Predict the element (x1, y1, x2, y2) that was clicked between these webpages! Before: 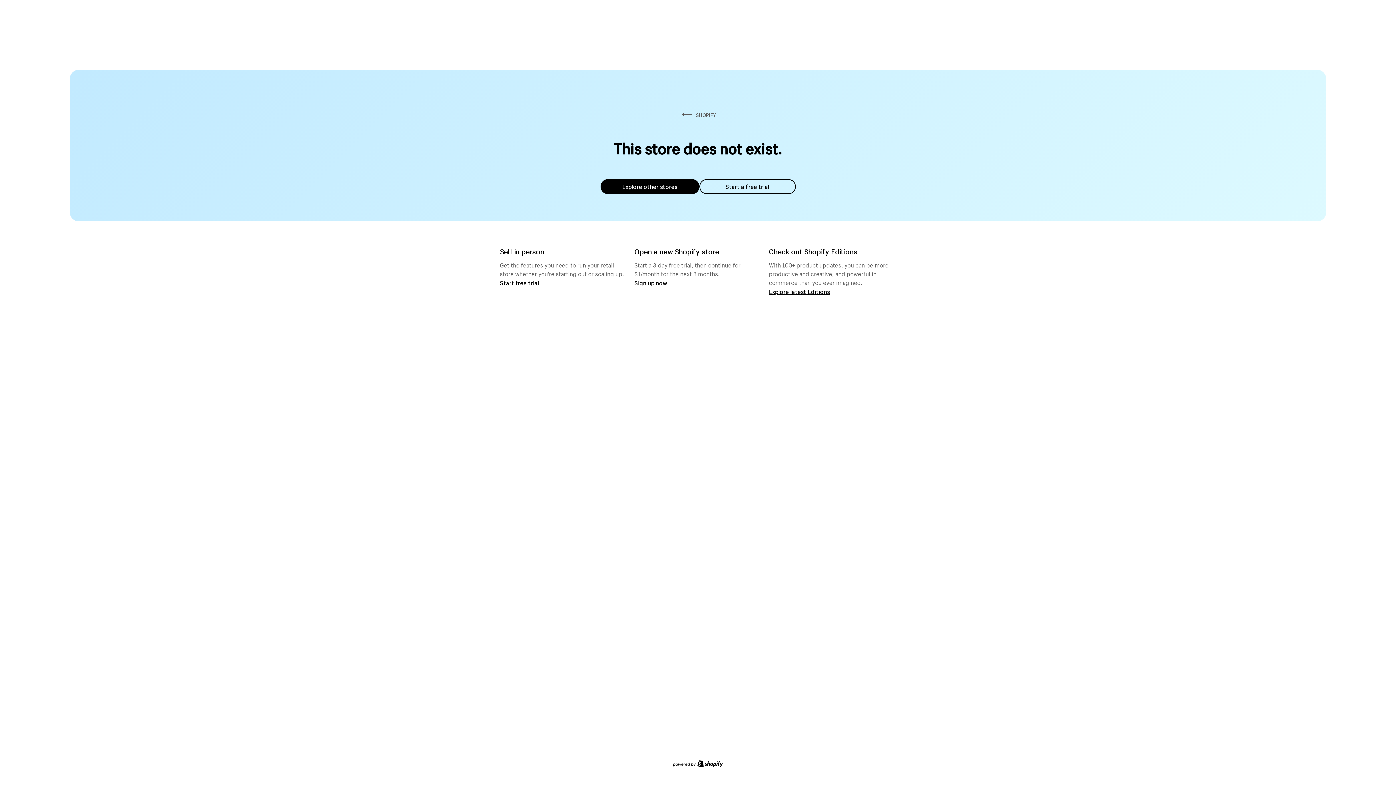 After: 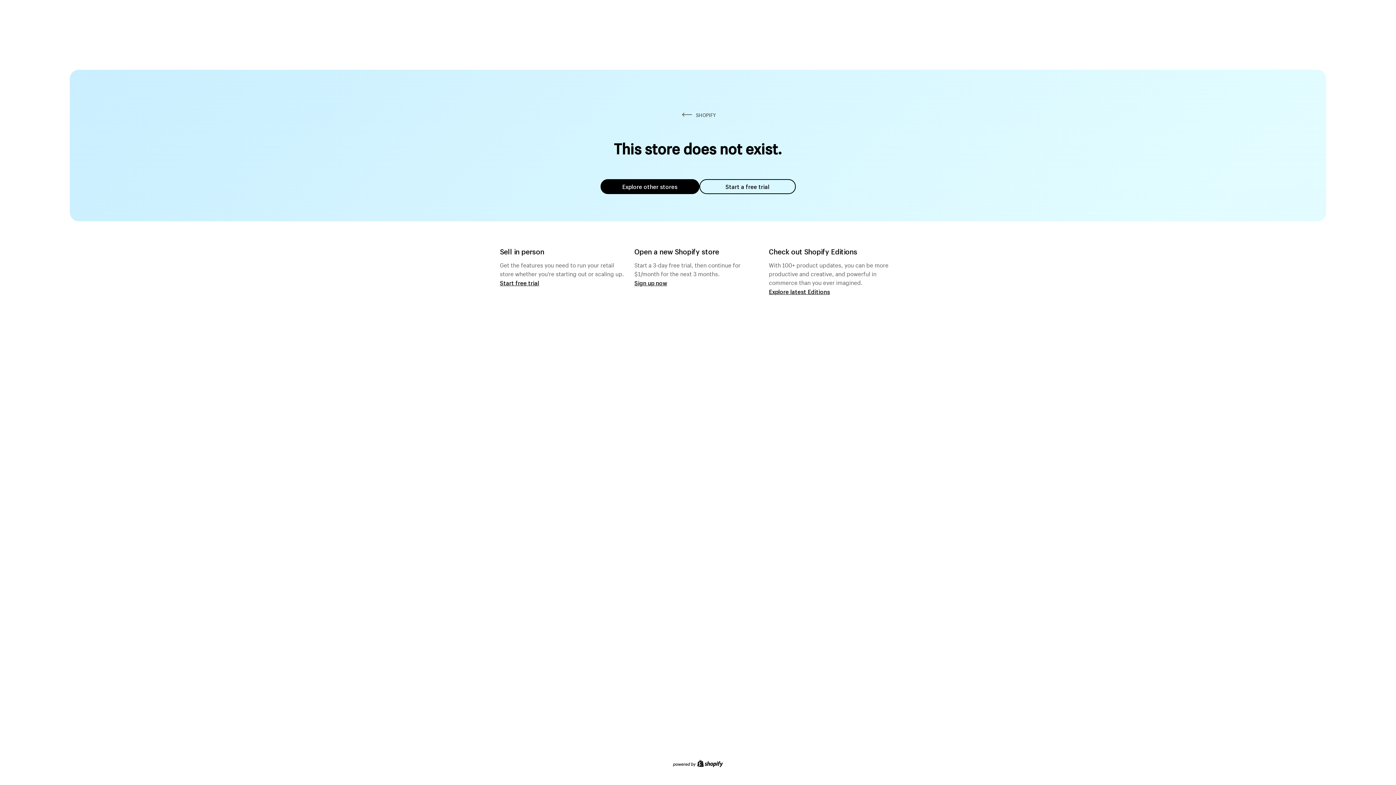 Action: bbox: (699, 179, 795, 194) label: Start a free trial